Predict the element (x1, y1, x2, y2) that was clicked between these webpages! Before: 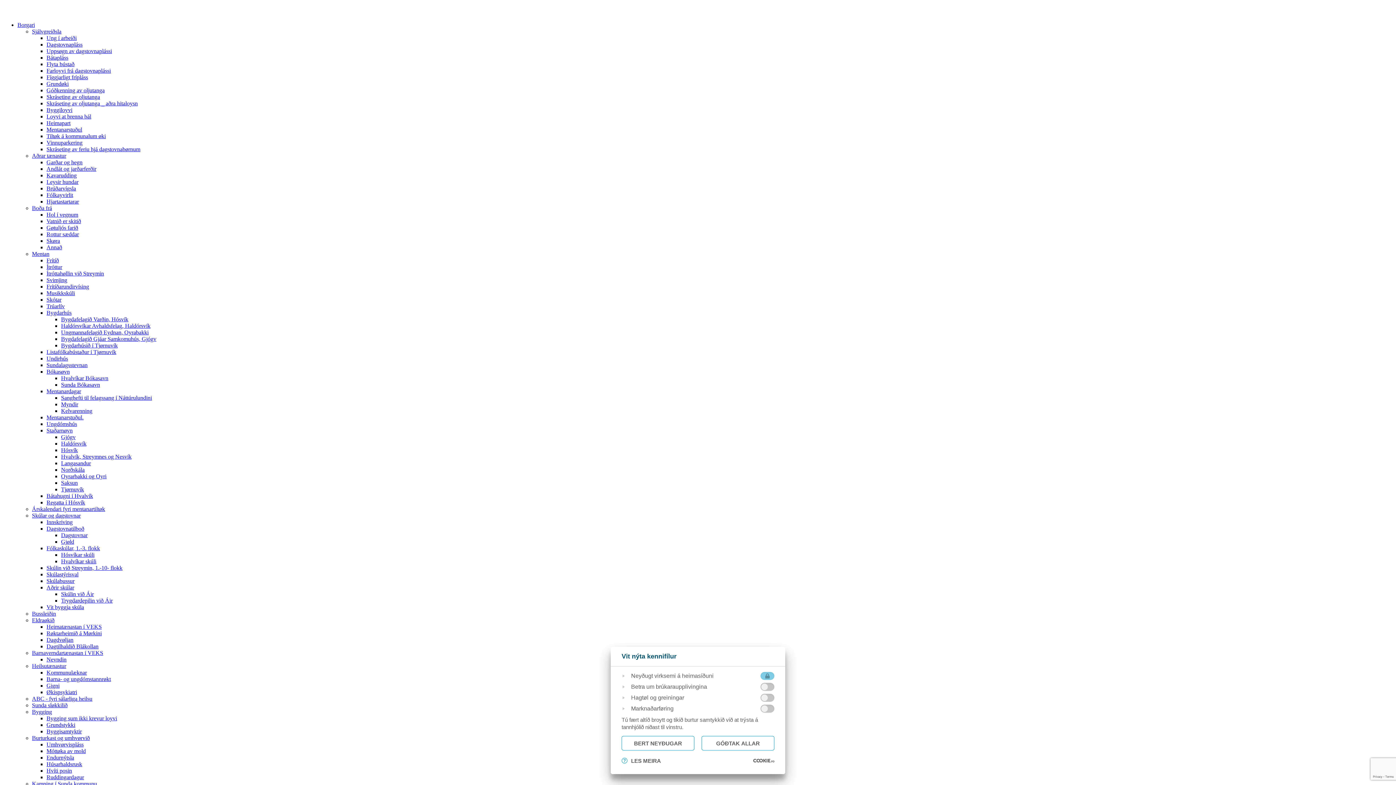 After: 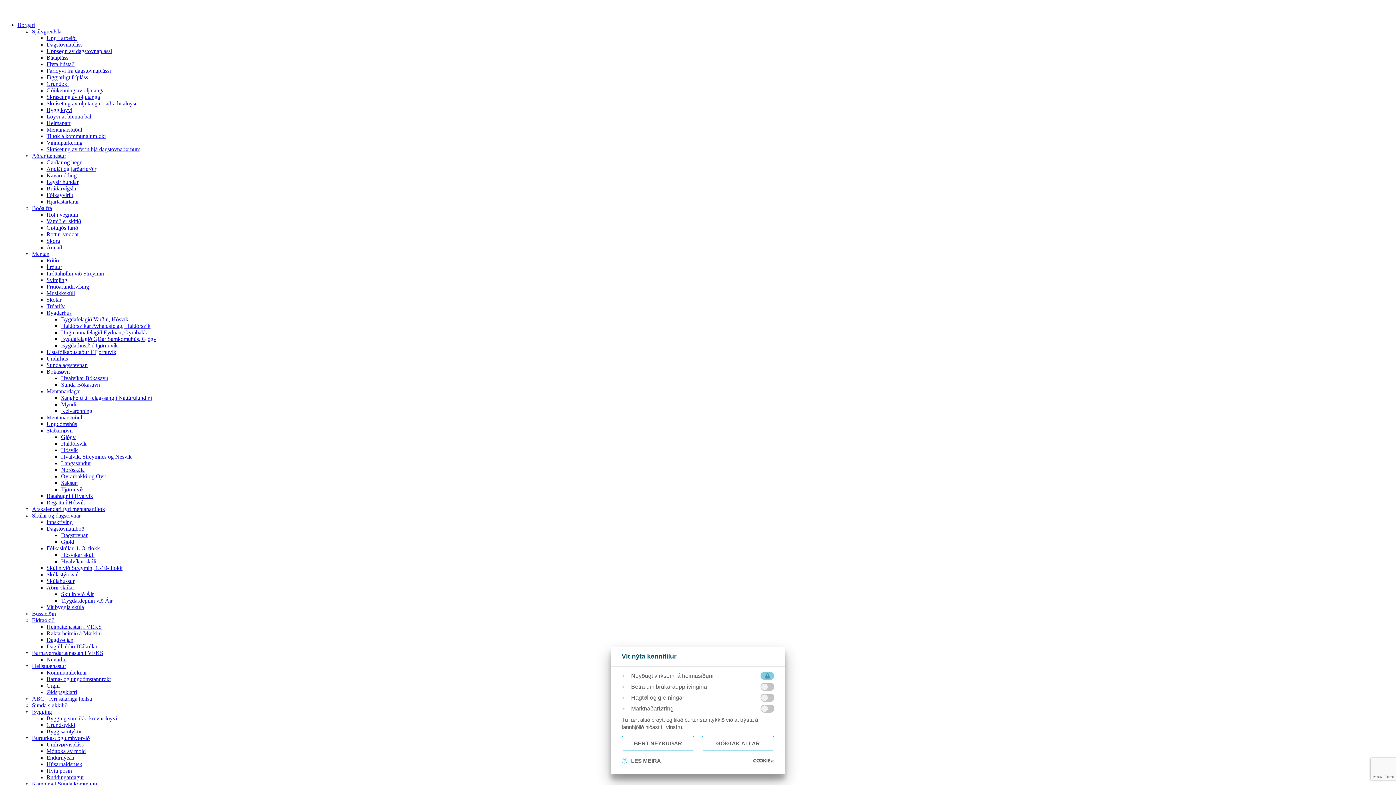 Action: bbox: (46, 224, 78, 230) label: Gøtuljós farið